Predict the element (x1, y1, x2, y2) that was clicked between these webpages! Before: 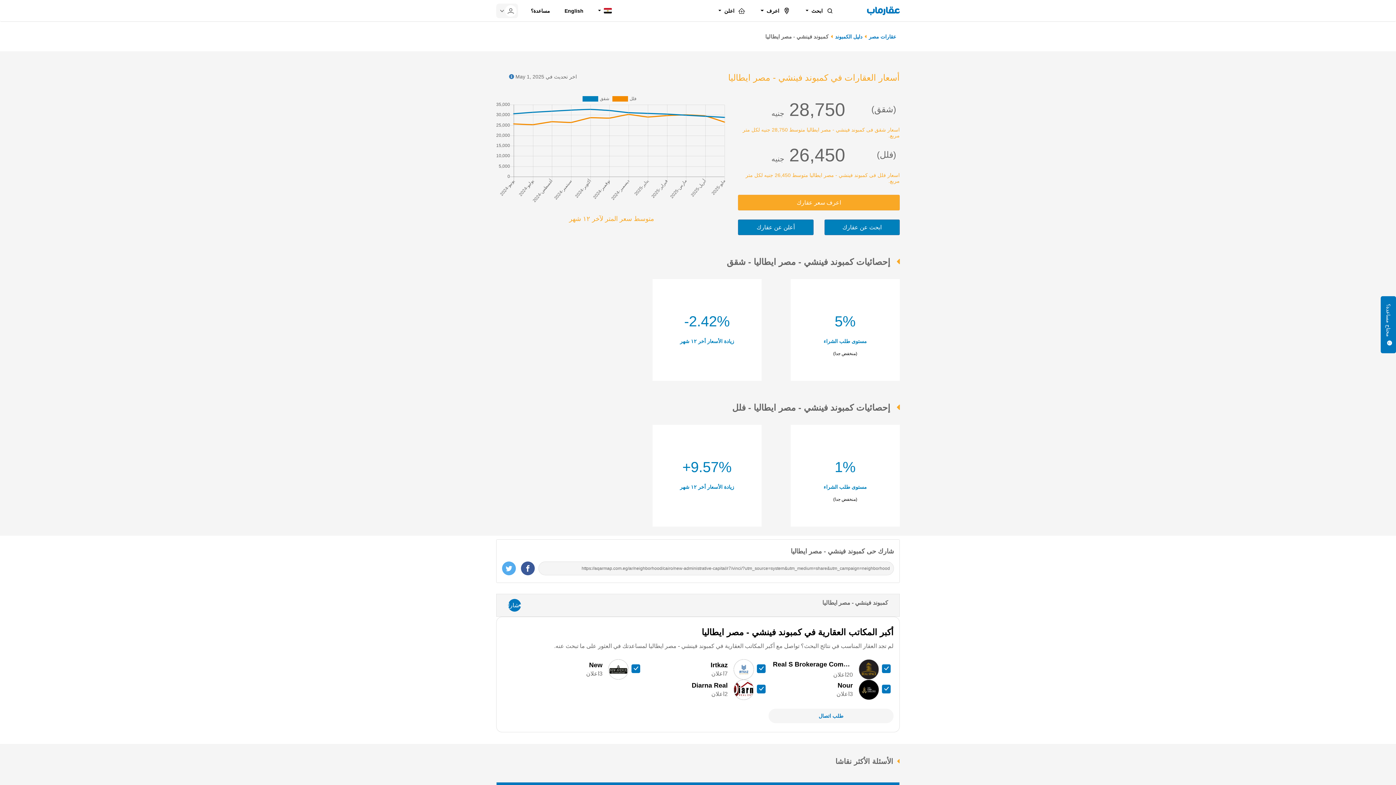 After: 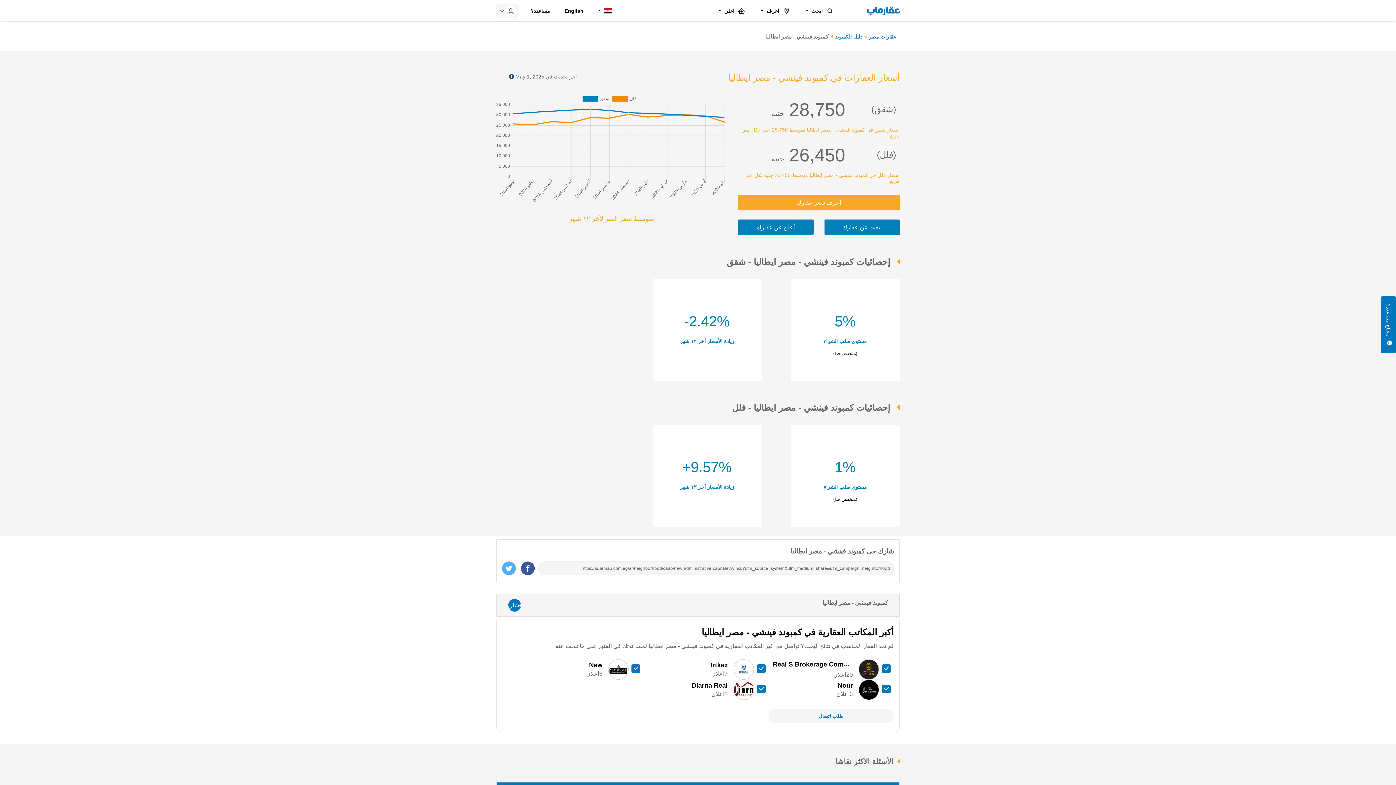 Action: bbox: (509, 73, 514, 79)